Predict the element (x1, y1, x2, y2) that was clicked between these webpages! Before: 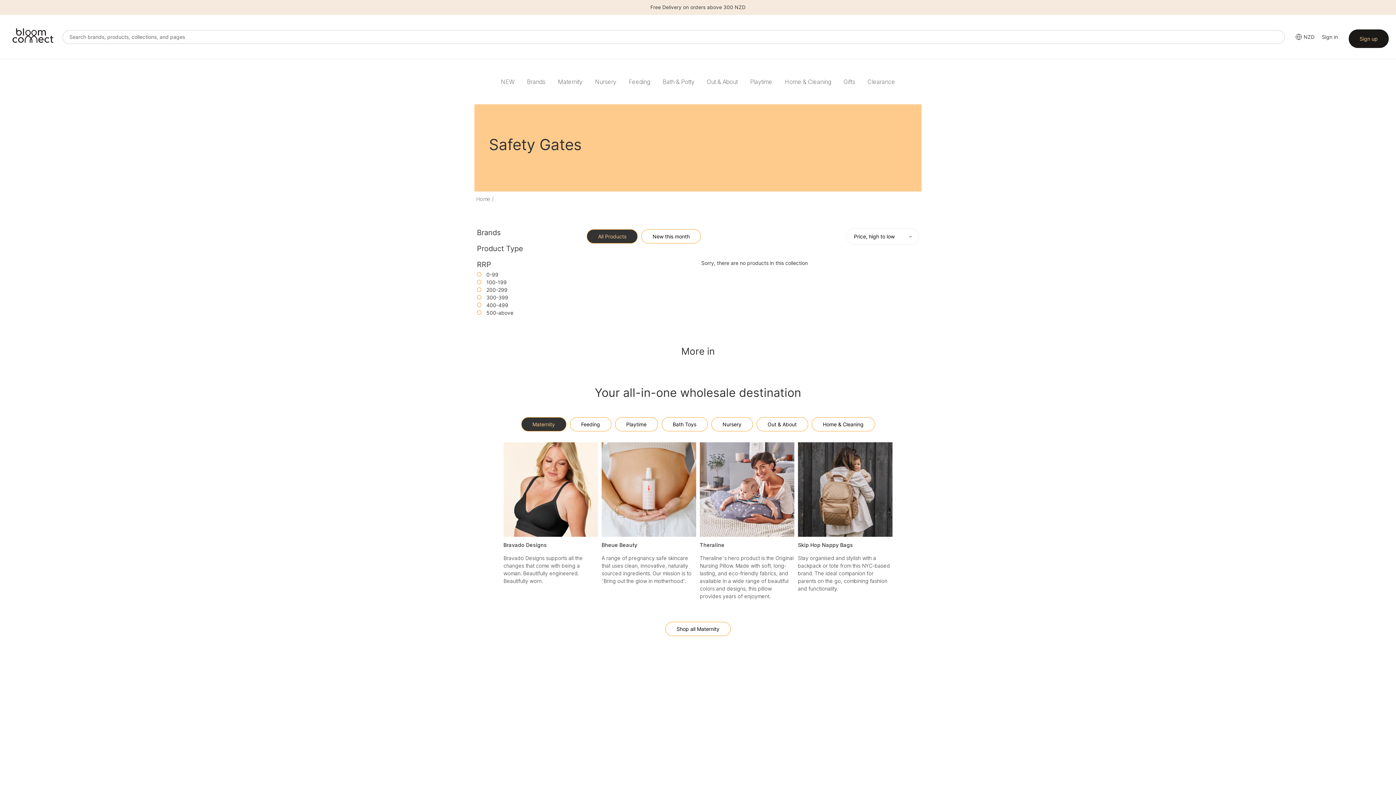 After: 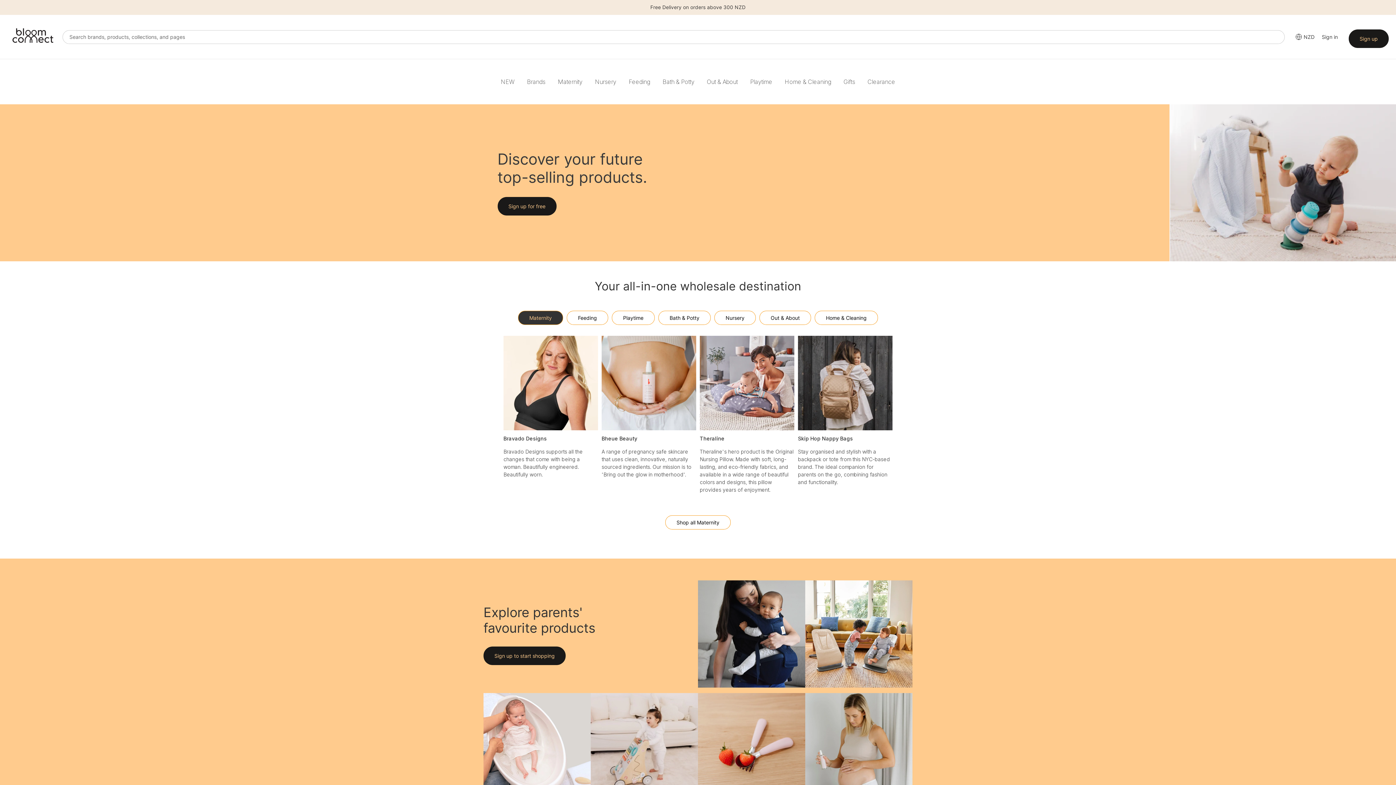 Action: bbox: (476, 196, 490, 202) label: Home